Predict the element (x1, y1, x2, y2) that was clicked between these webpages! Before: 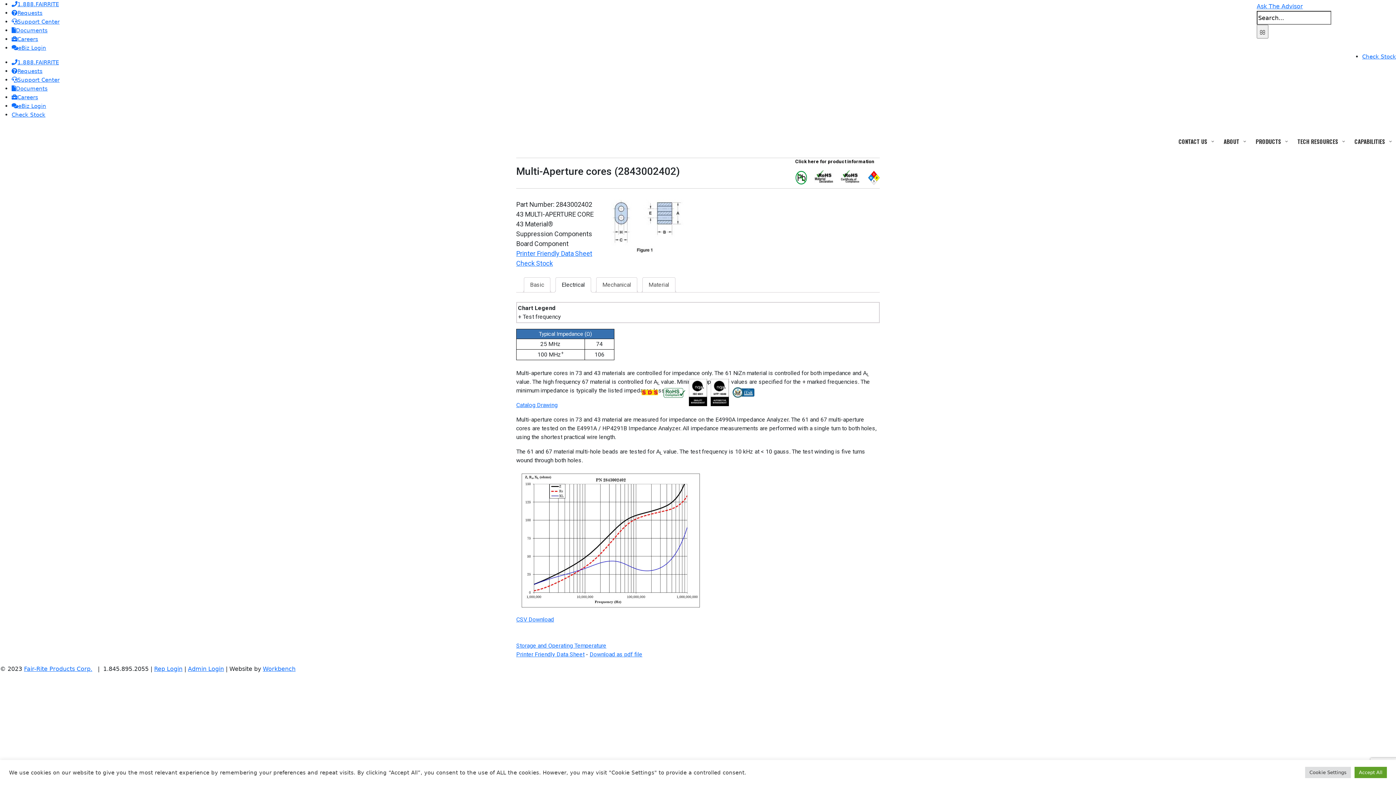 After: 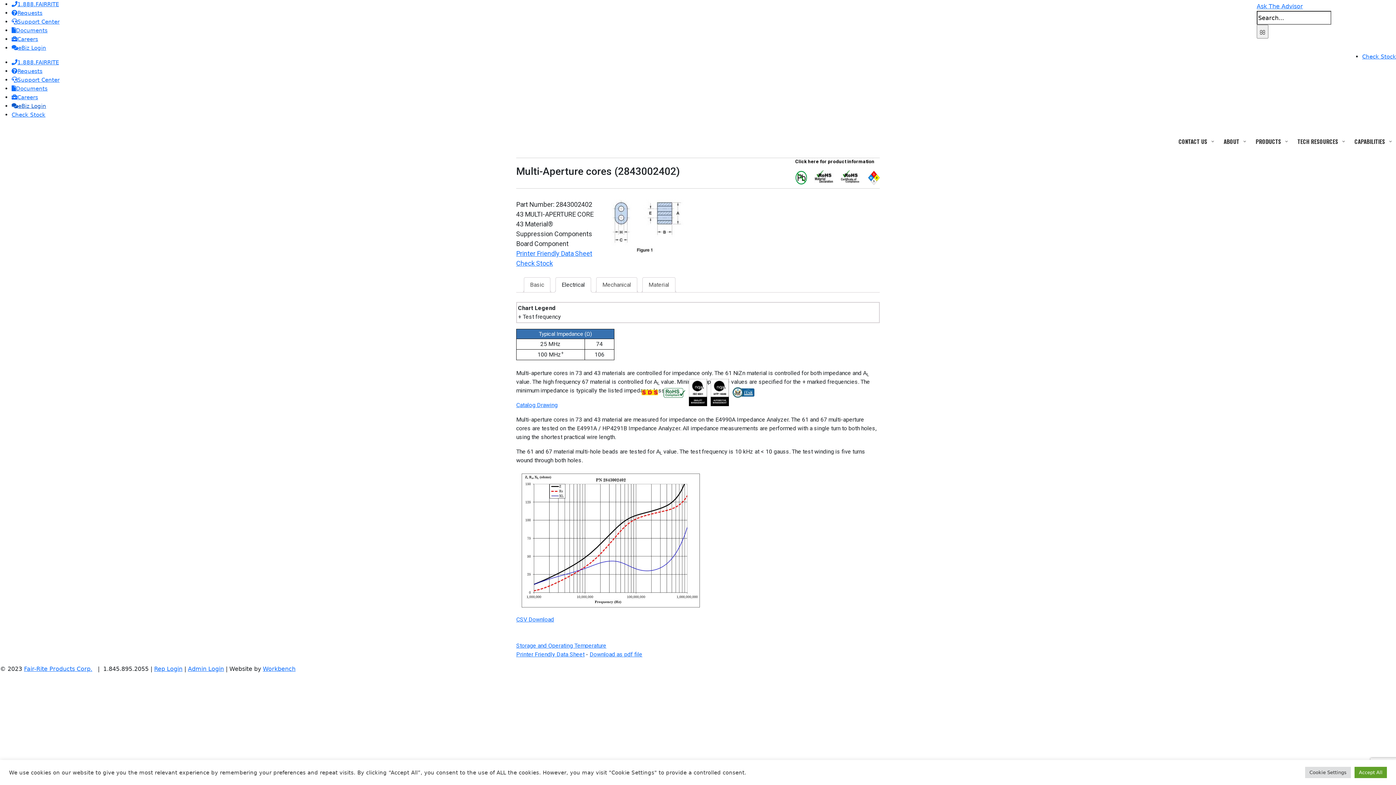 Action: bbox: (11, 102, 46, 109) label: eBiz Login